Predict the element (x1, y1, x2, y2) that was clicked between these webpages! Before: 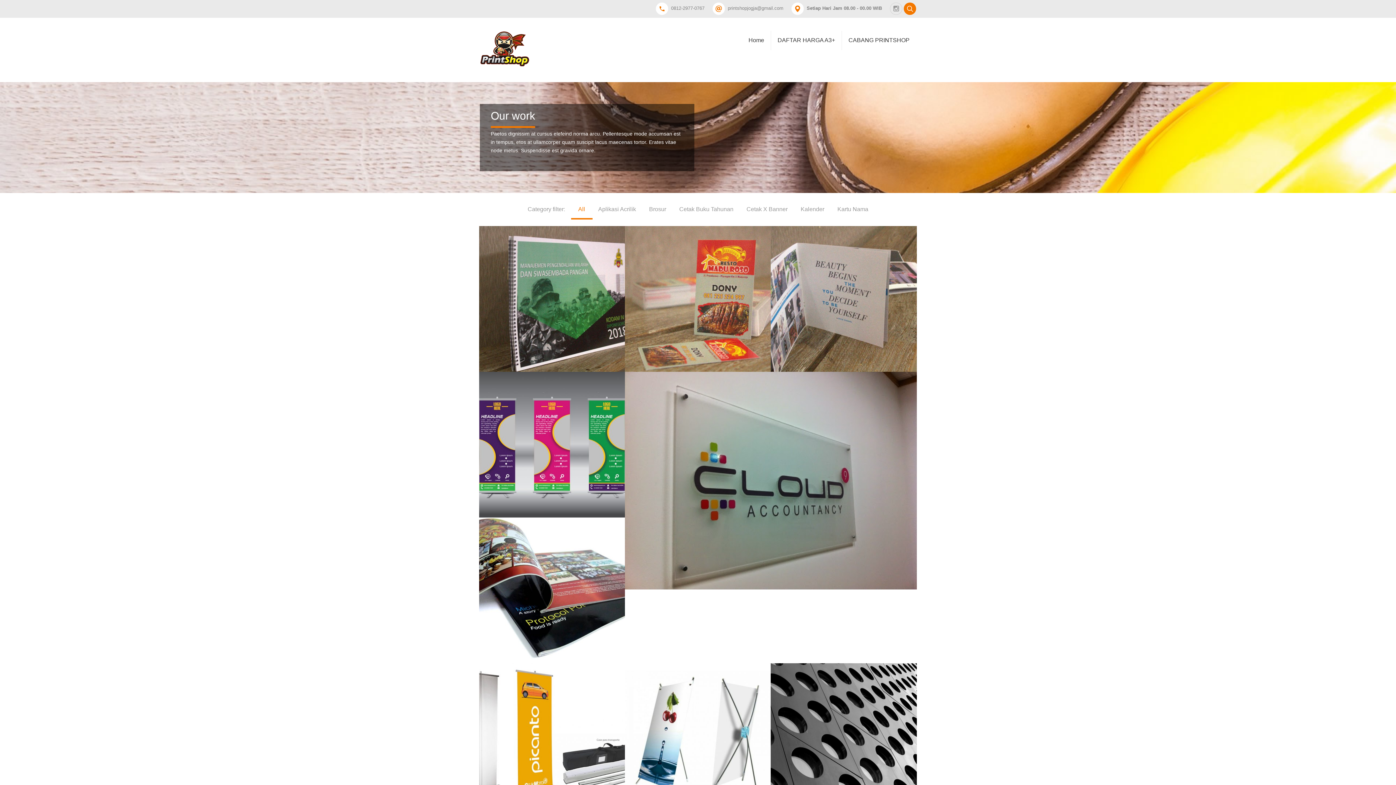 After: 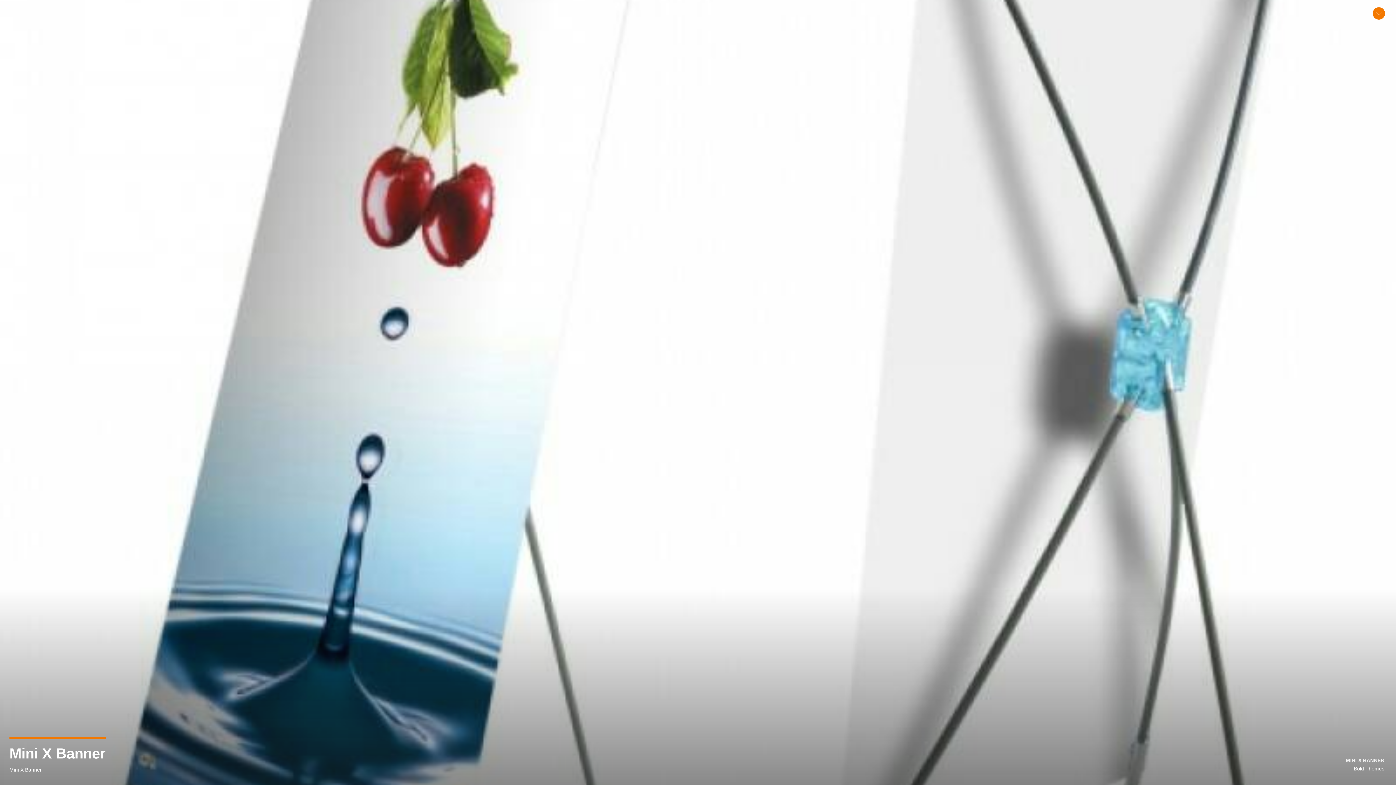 Action: bbox: (625, 663, 770, 809)